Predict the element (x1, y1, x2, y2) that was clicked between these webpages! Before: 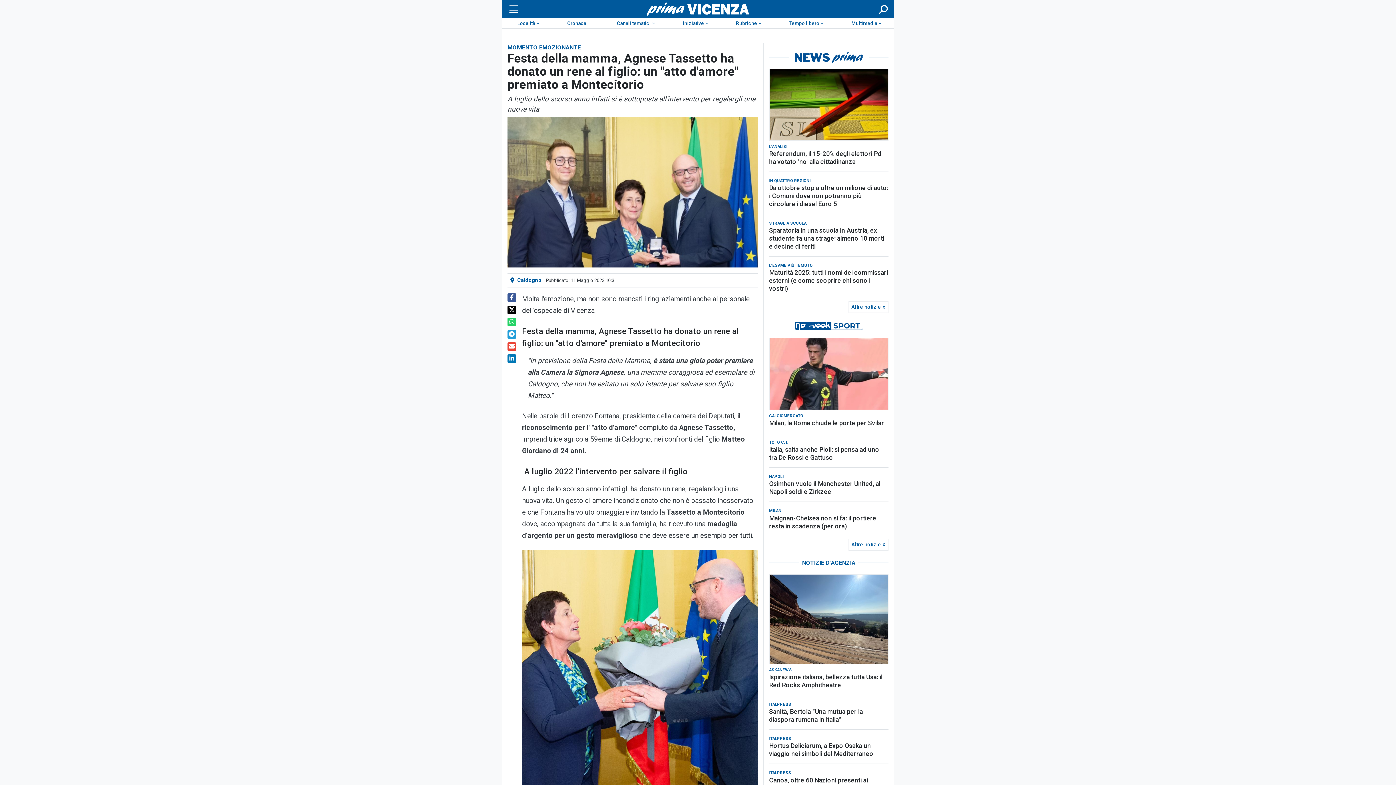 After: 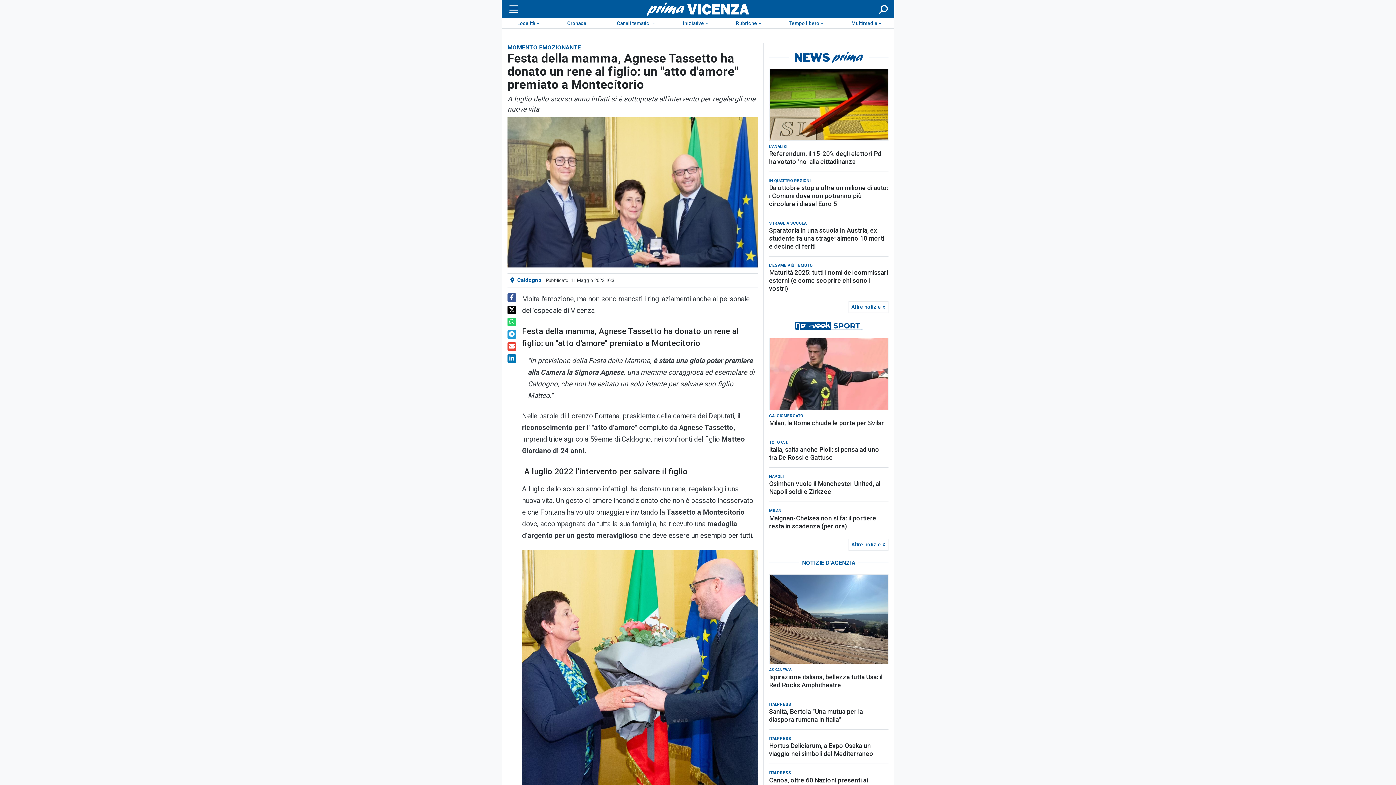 Action: bbox: (507, 317, 516, 326)